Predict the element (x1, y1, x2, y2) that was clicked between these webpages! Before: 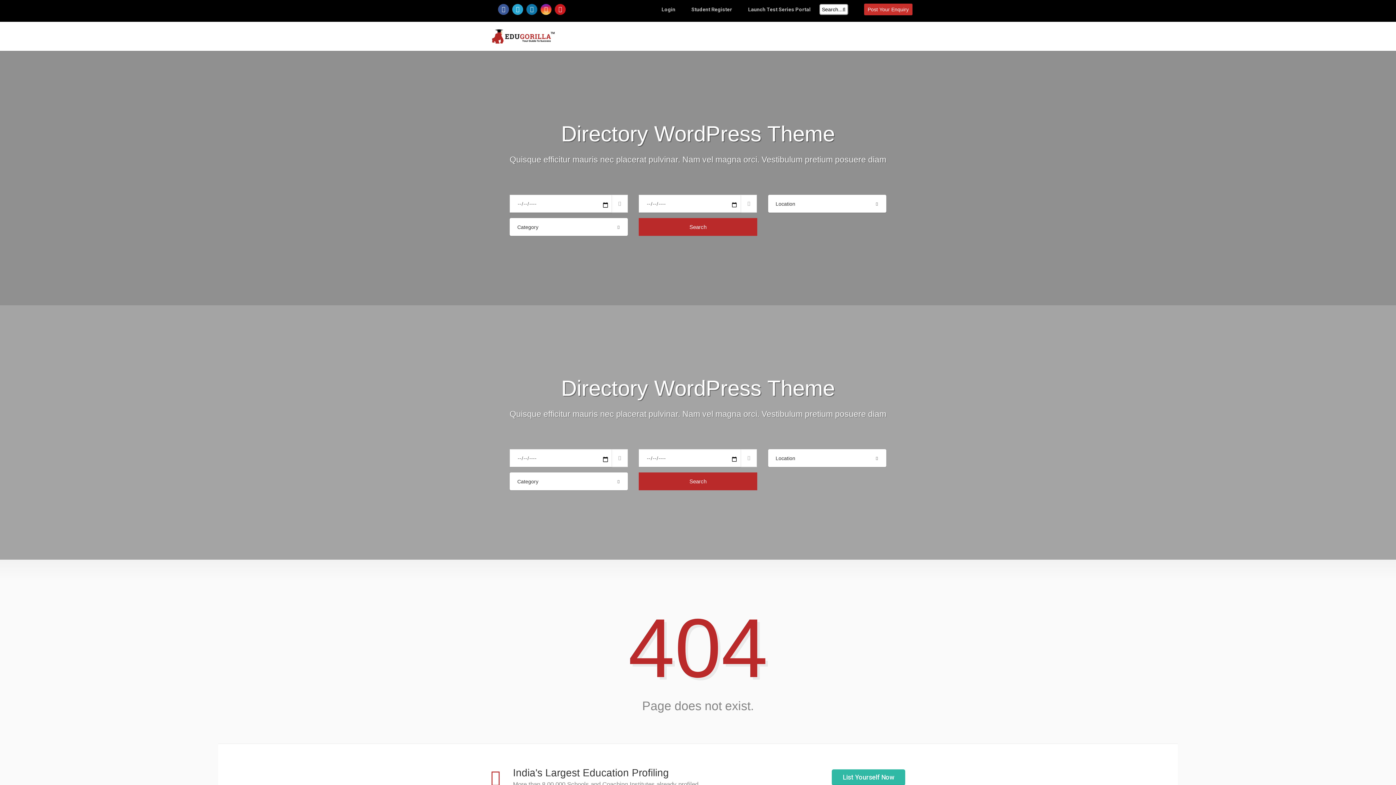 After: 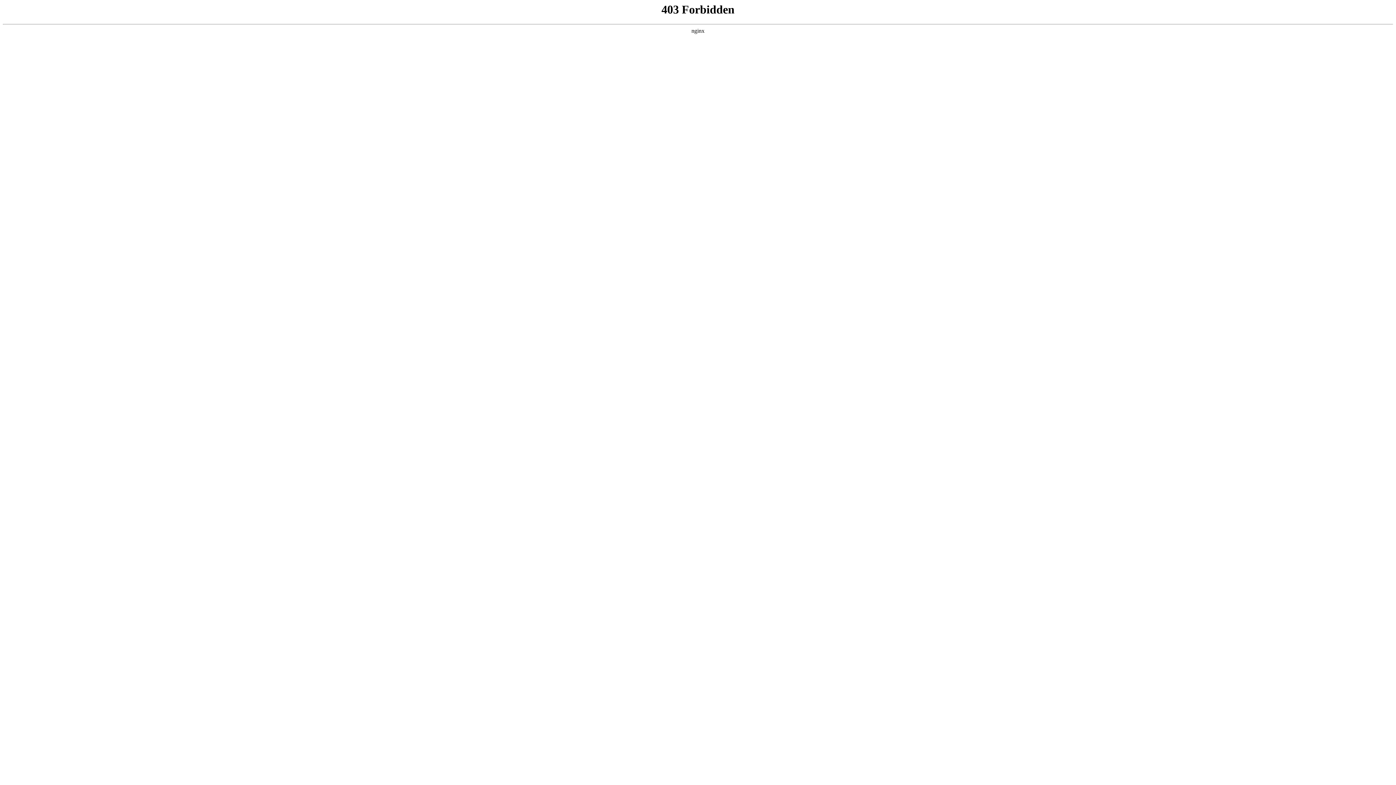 Action: label: Search bbox: (639, 472, 757, 490)